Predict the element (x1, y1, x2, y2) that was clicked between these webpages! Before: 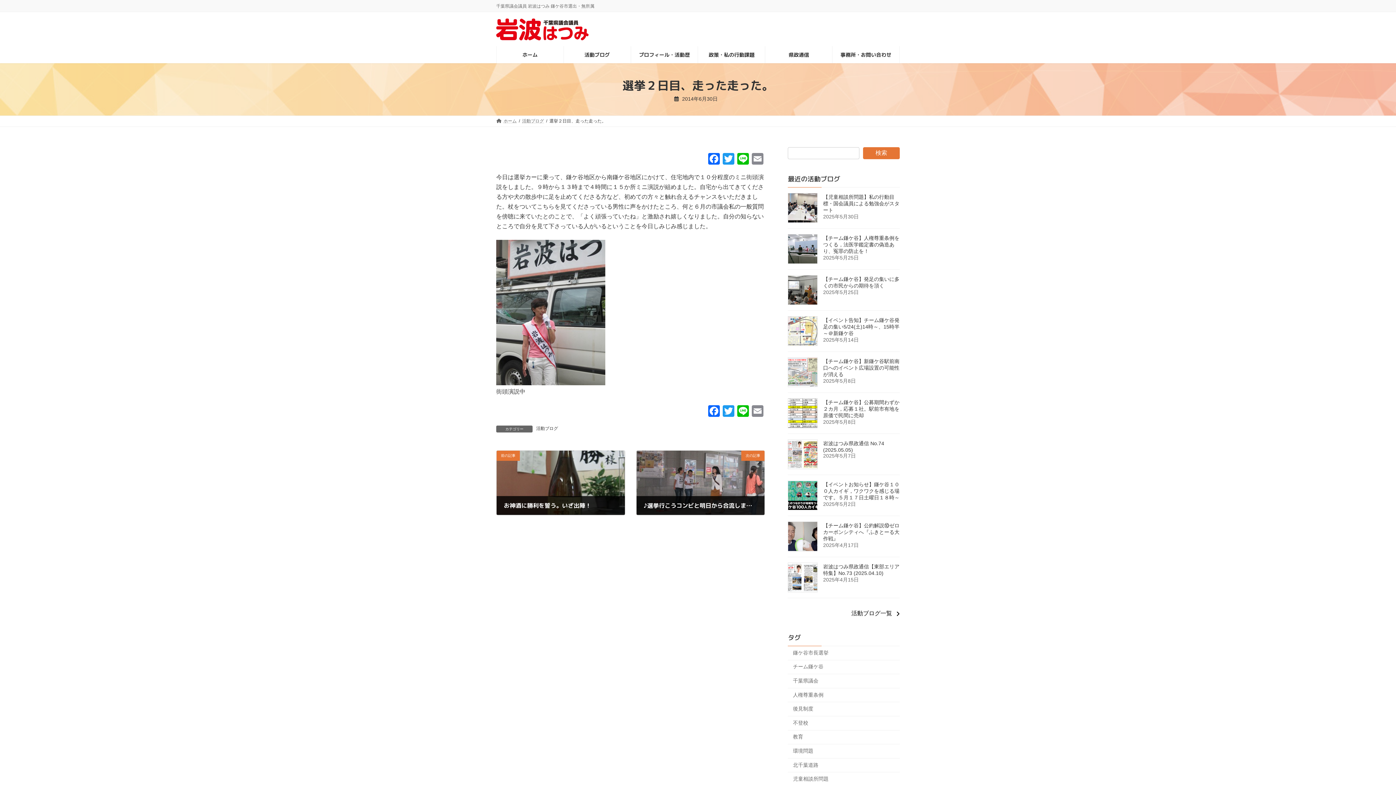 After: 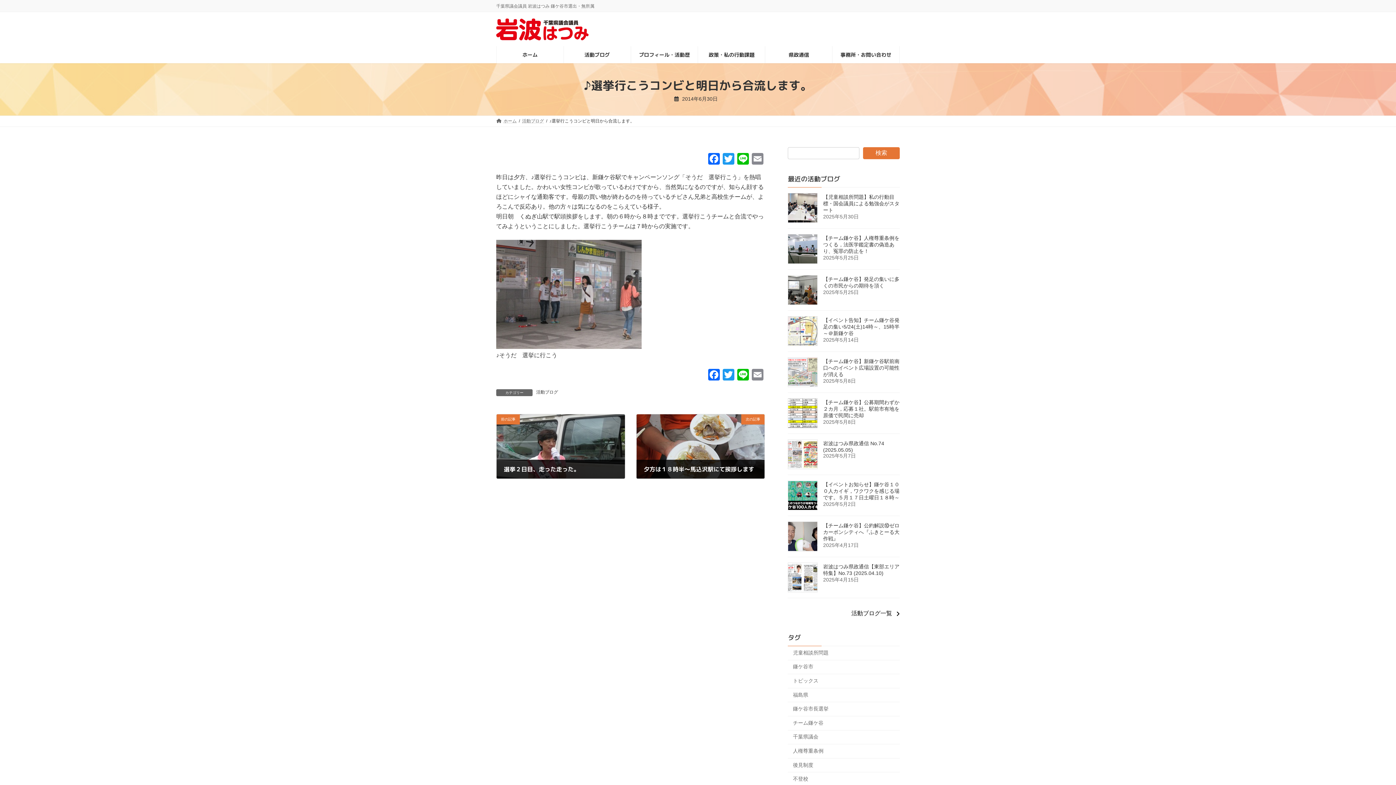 Action: bbox: (636, 450, 764, 515) label: 次の記事
♪選挙行こうコンビと明日から合流します。
2014年6月30日